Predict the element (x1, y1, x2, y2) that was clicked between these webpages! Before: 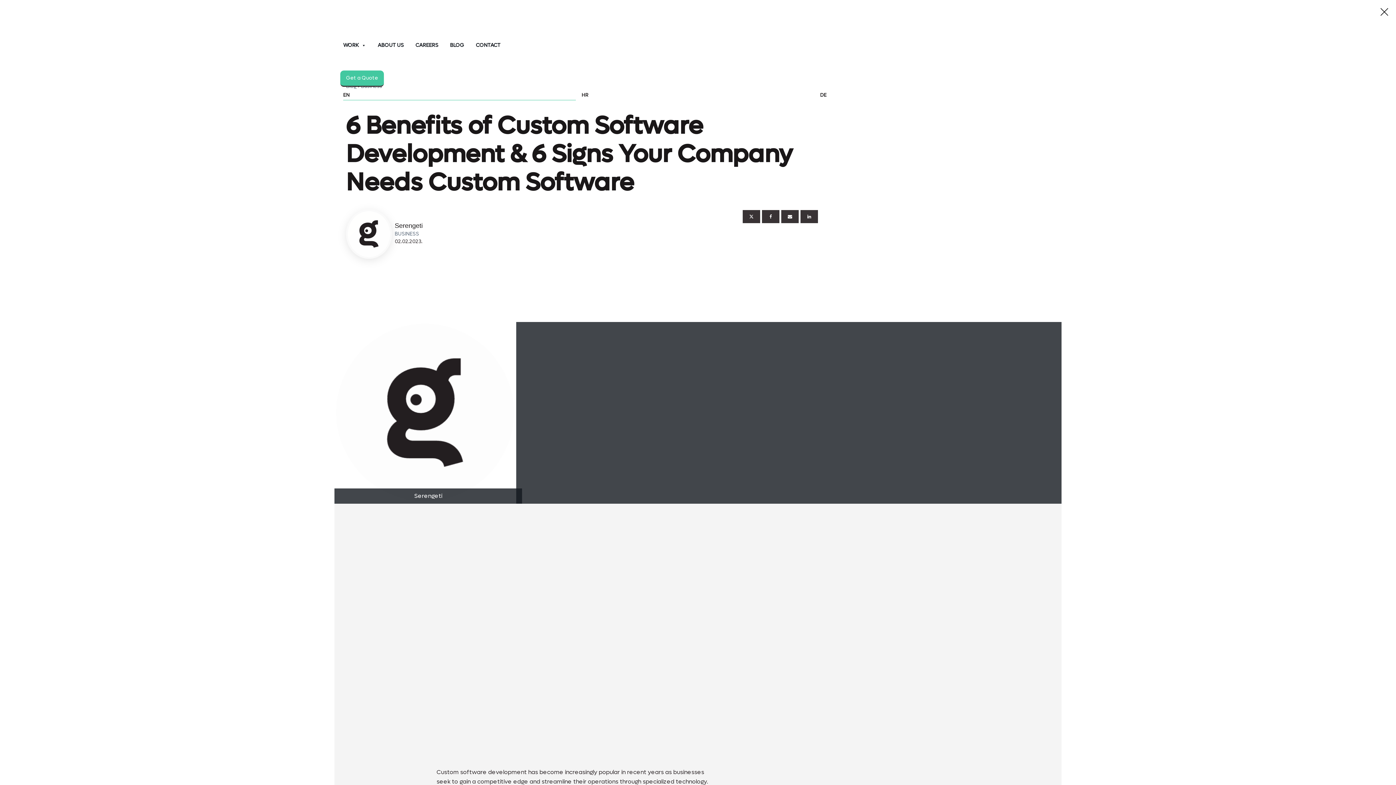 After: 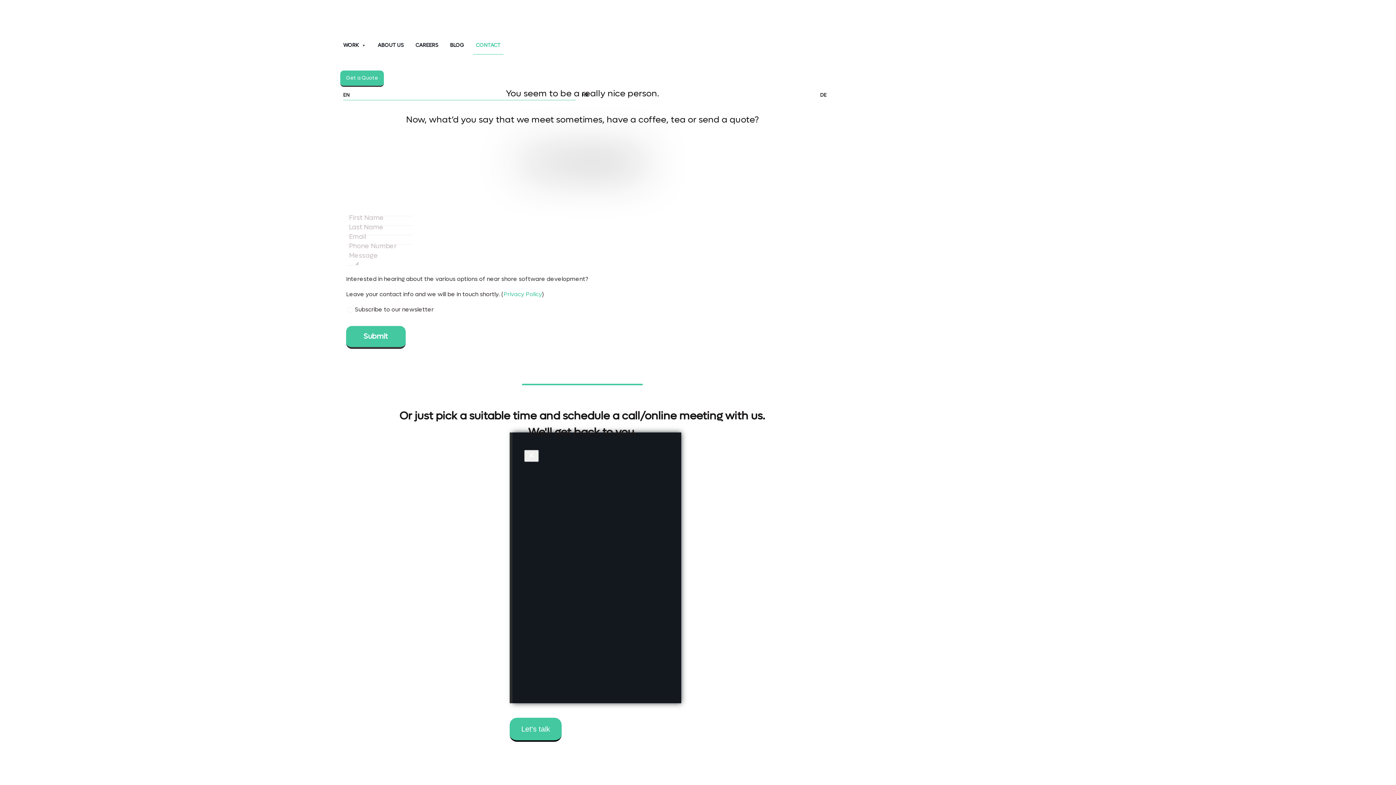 Action: bbox: (473, 36, 503, 54) label: CONTACT